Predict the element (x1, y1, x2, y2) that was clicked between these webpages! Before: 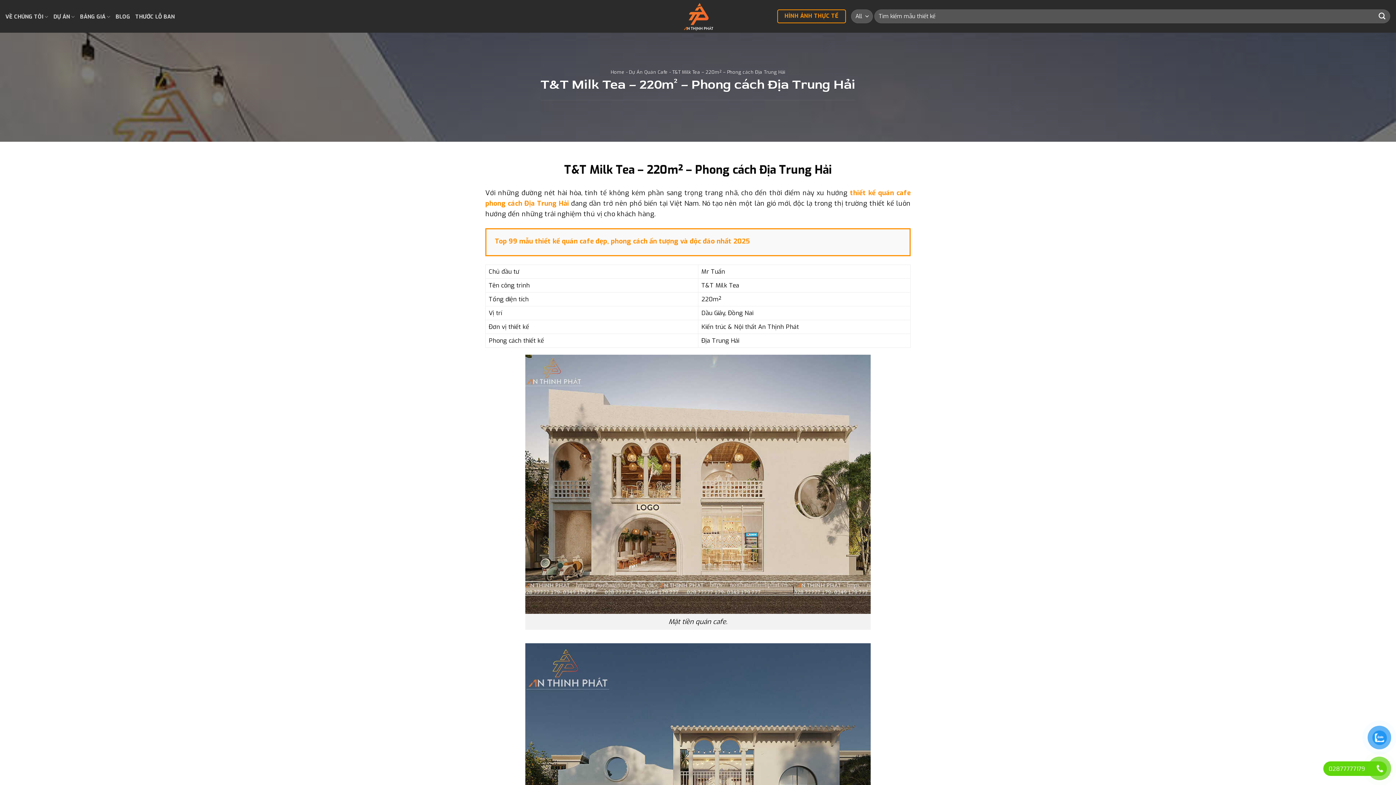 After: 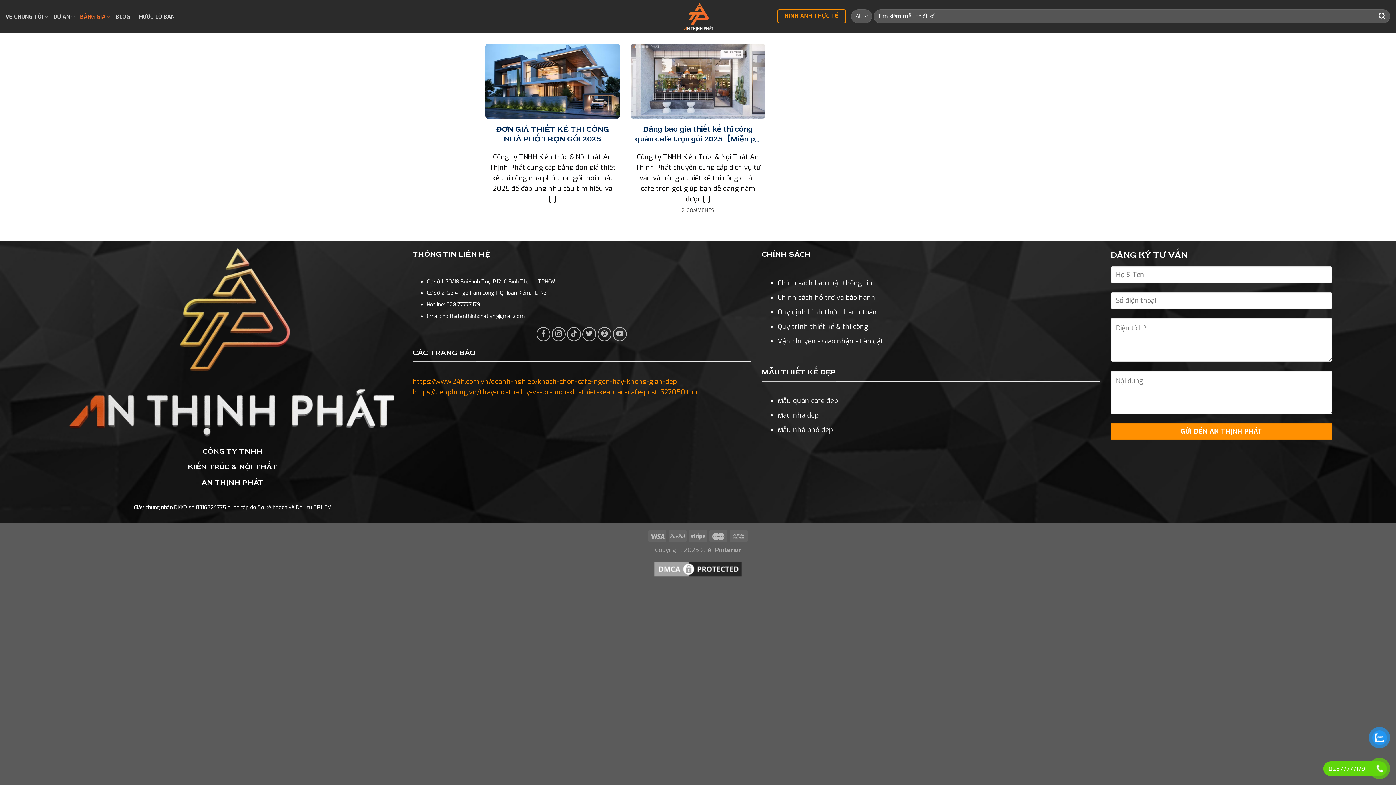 Action: bbox: (80, 0, 110, 33) label: BẢNG GIÁ